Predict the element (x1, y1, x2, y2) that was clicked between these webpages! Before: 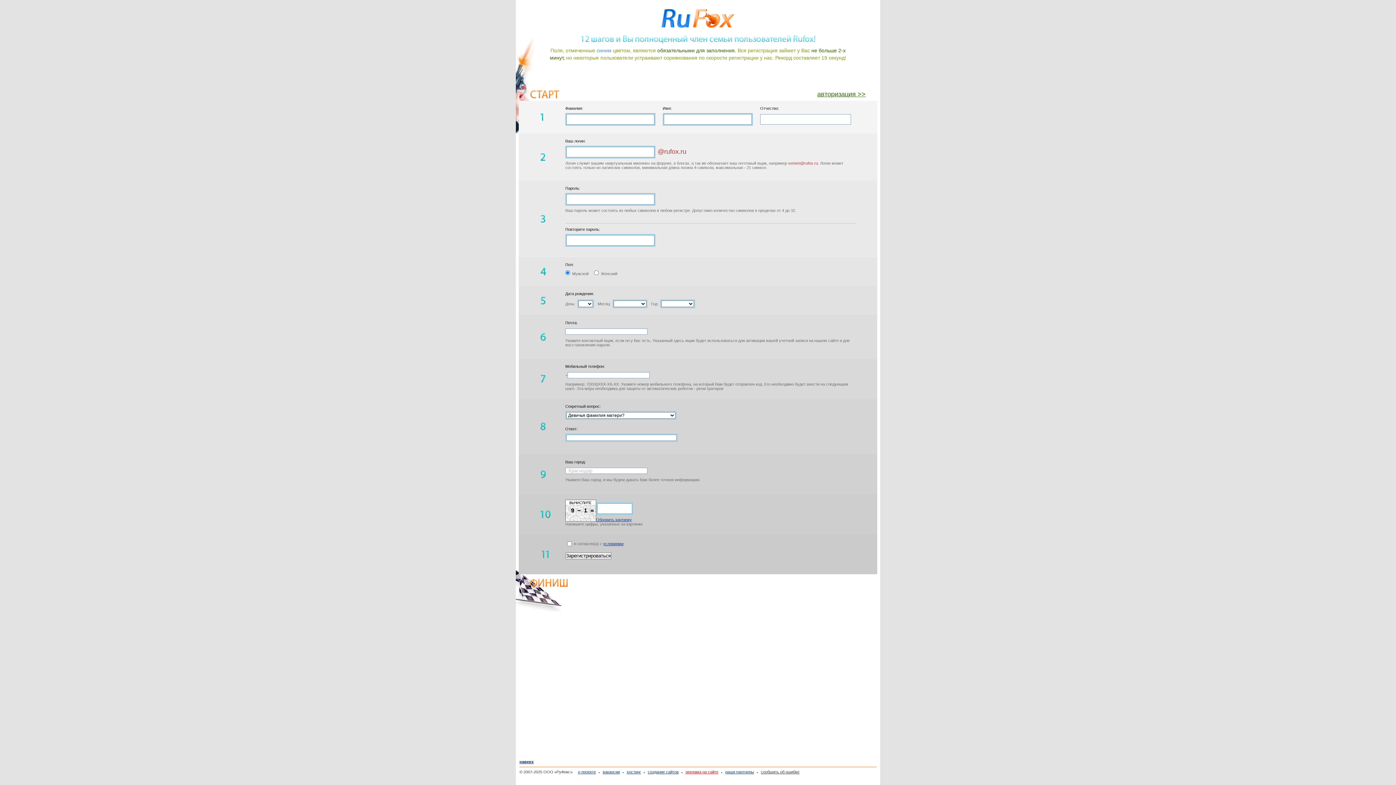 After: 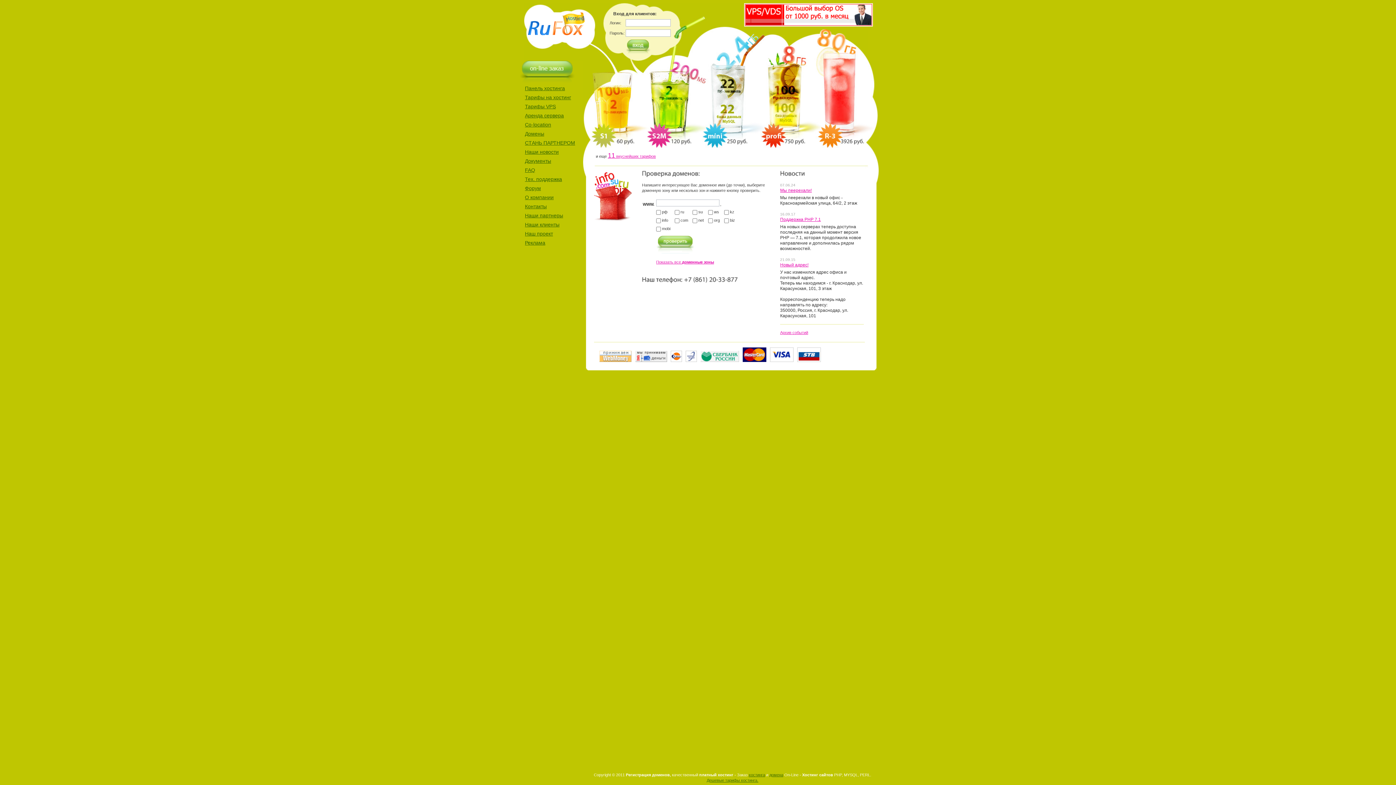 Action: label: хостинг bbox: (622, 770, 641, 774)